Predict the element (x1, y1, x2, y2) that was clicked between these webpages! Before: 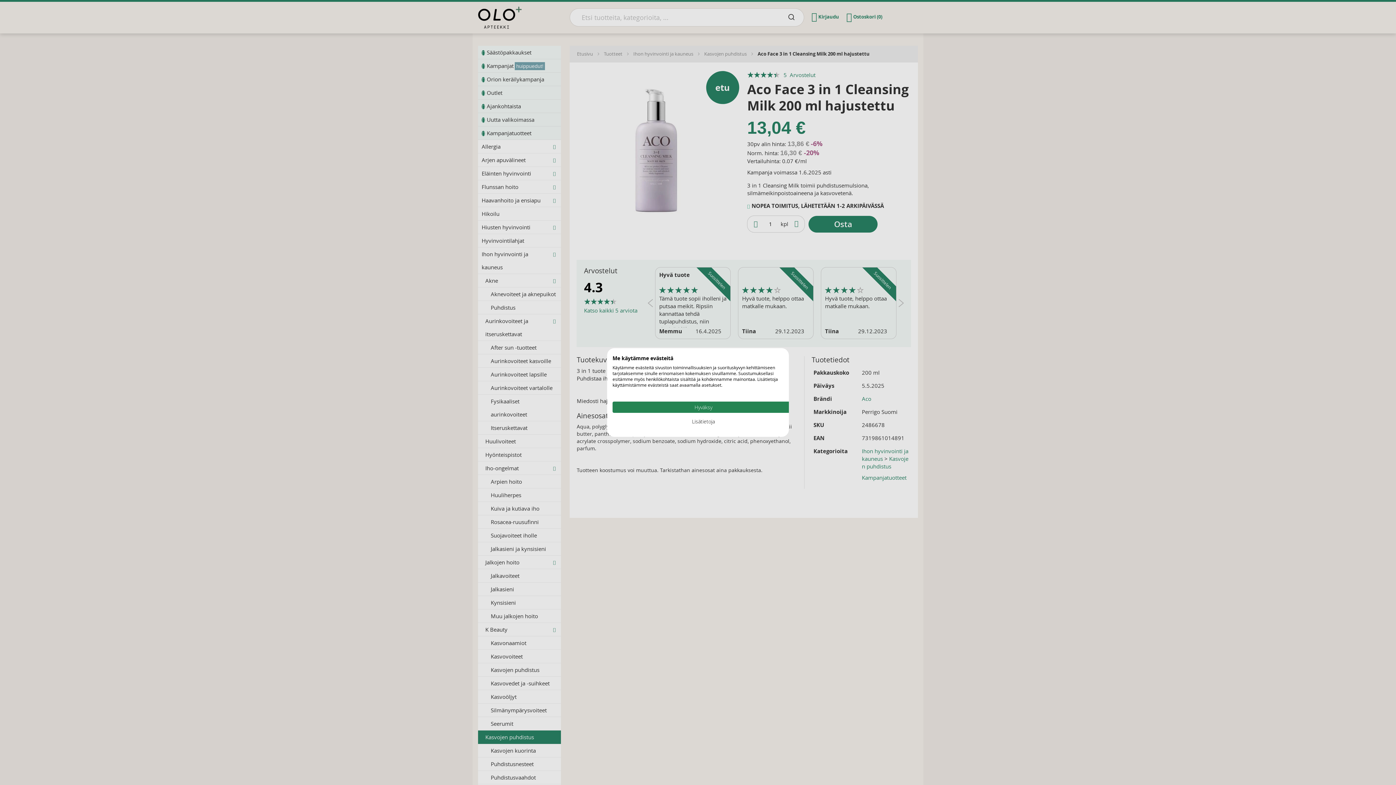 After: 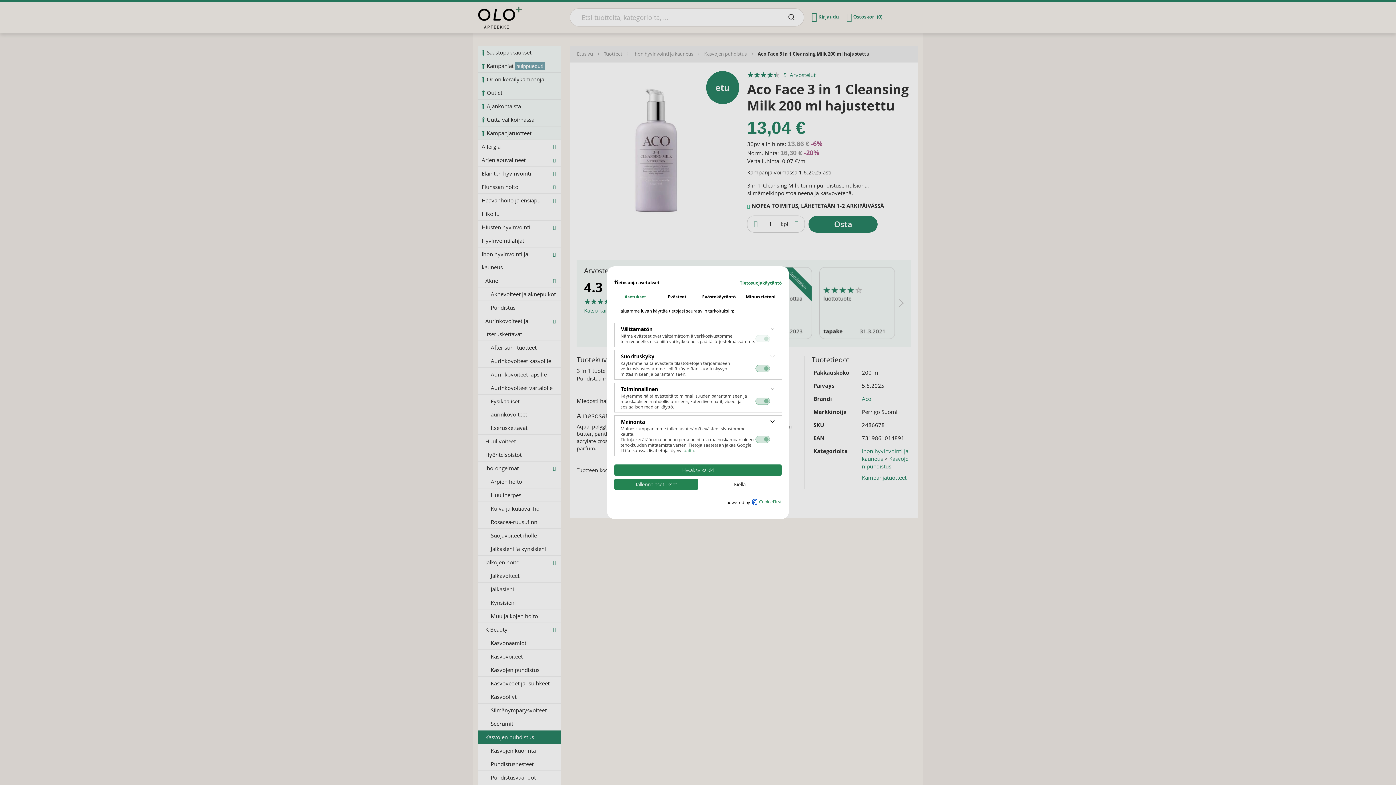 Action: bbox: (612, 416, 794, 427) label: Säädä cookie asetuksia